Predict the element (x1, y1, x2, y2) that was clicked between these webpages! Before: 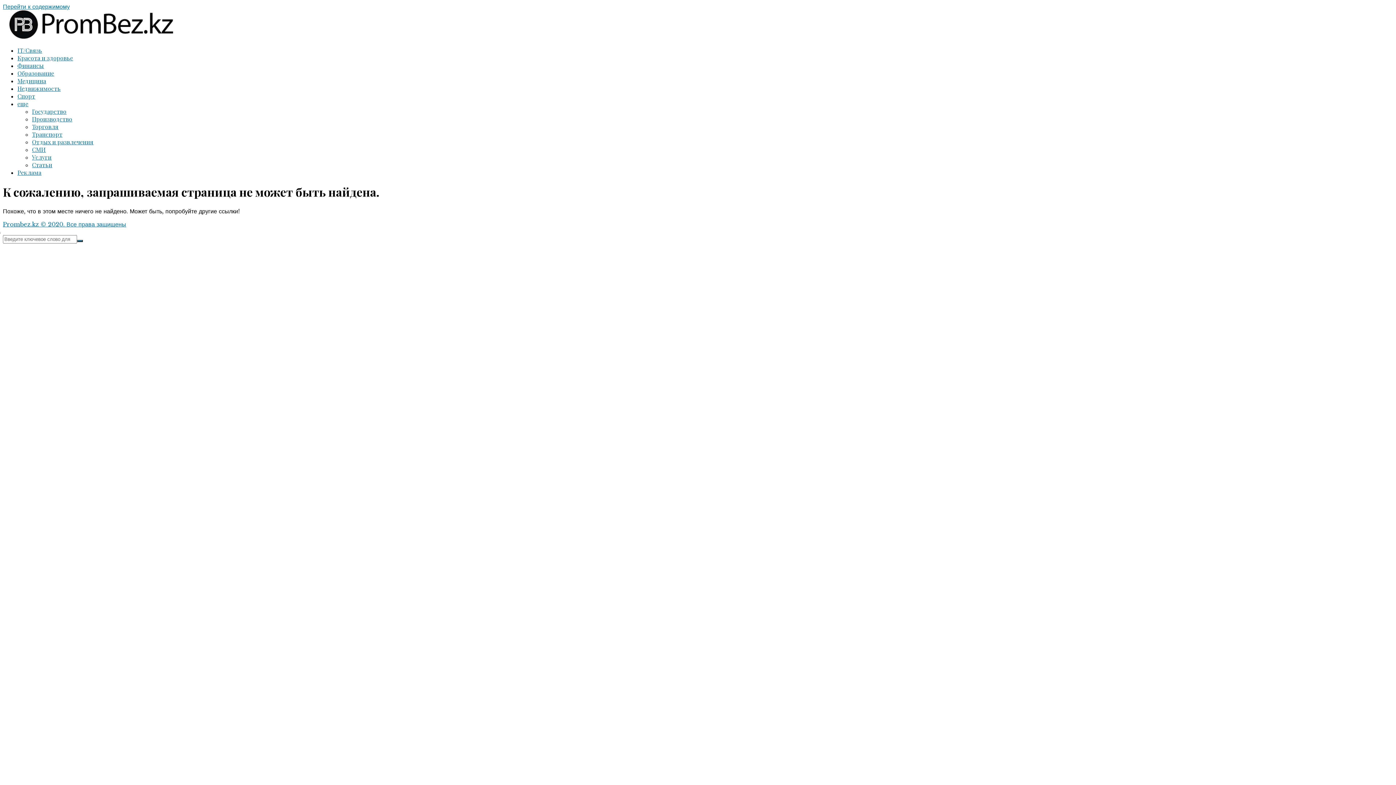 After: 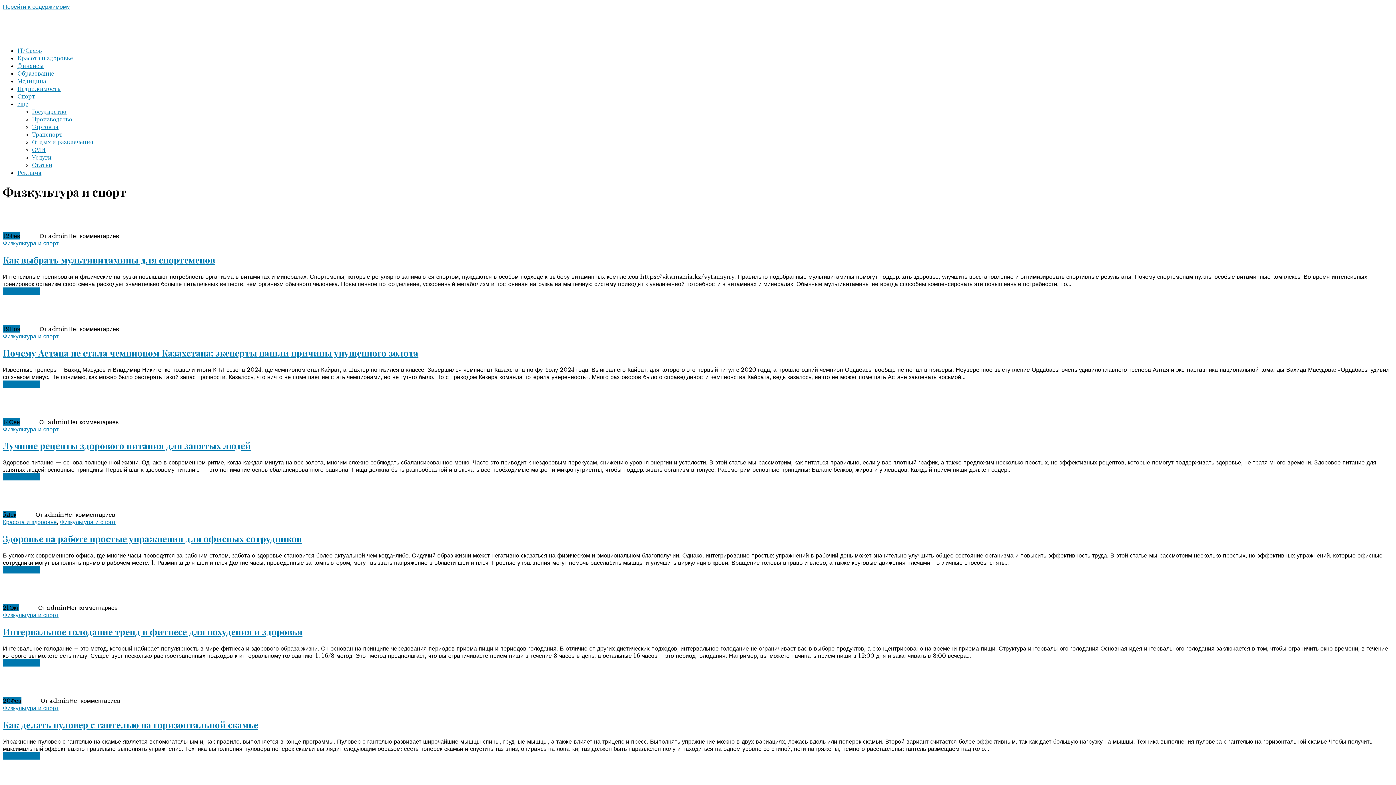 Action: label: Спорт bbox: (17, 92, 35, 100)